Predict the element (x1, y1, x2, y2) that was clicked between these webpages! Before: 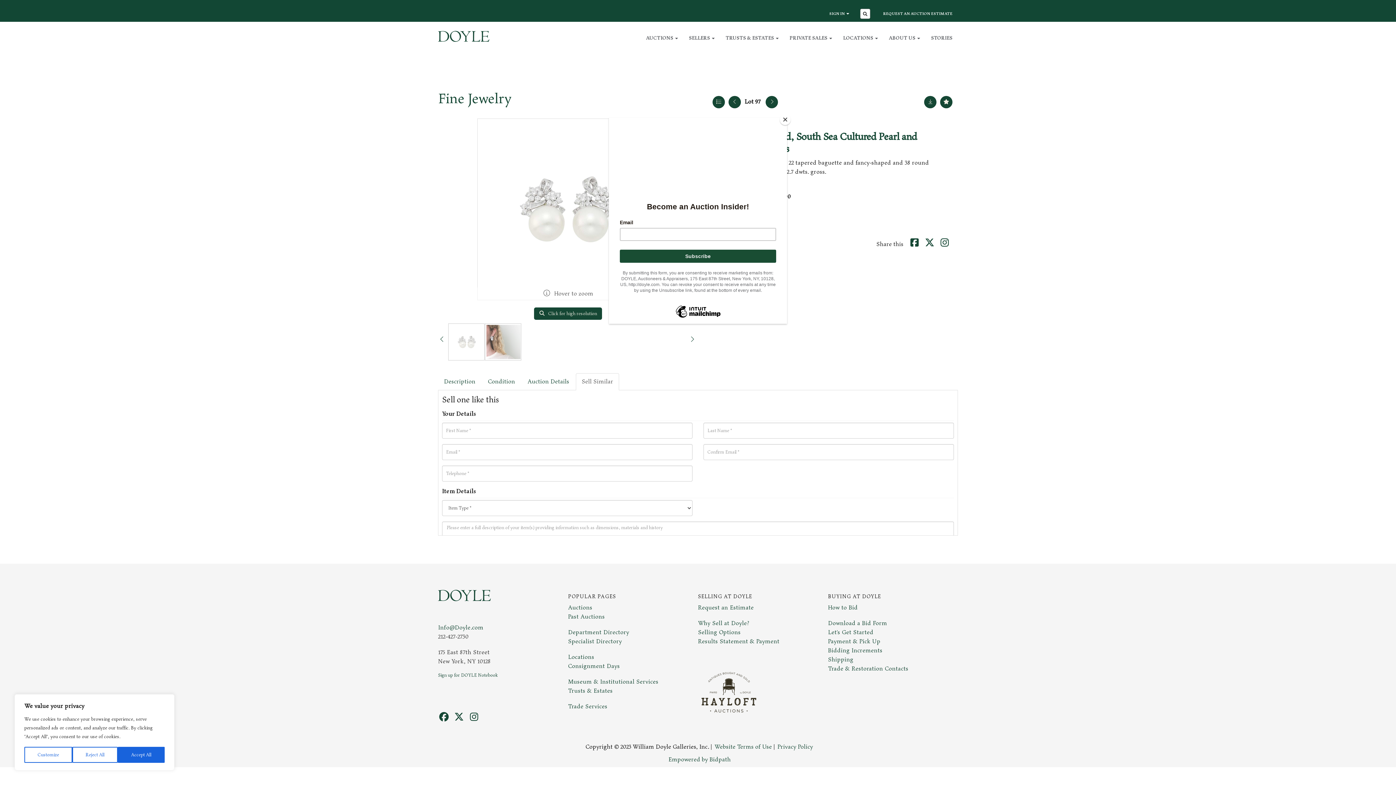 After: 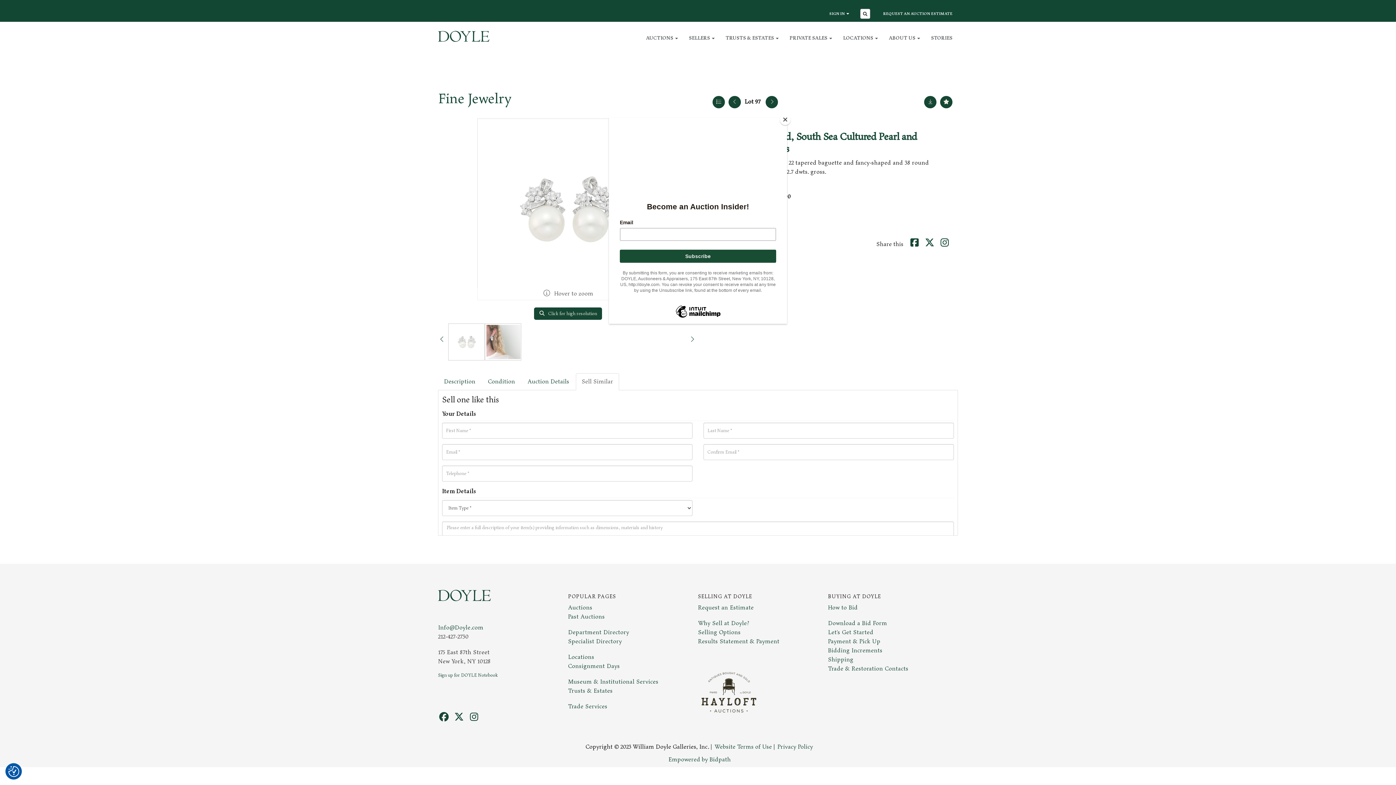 Action: bbox: (117, 747, 164, 763) label: Accept All